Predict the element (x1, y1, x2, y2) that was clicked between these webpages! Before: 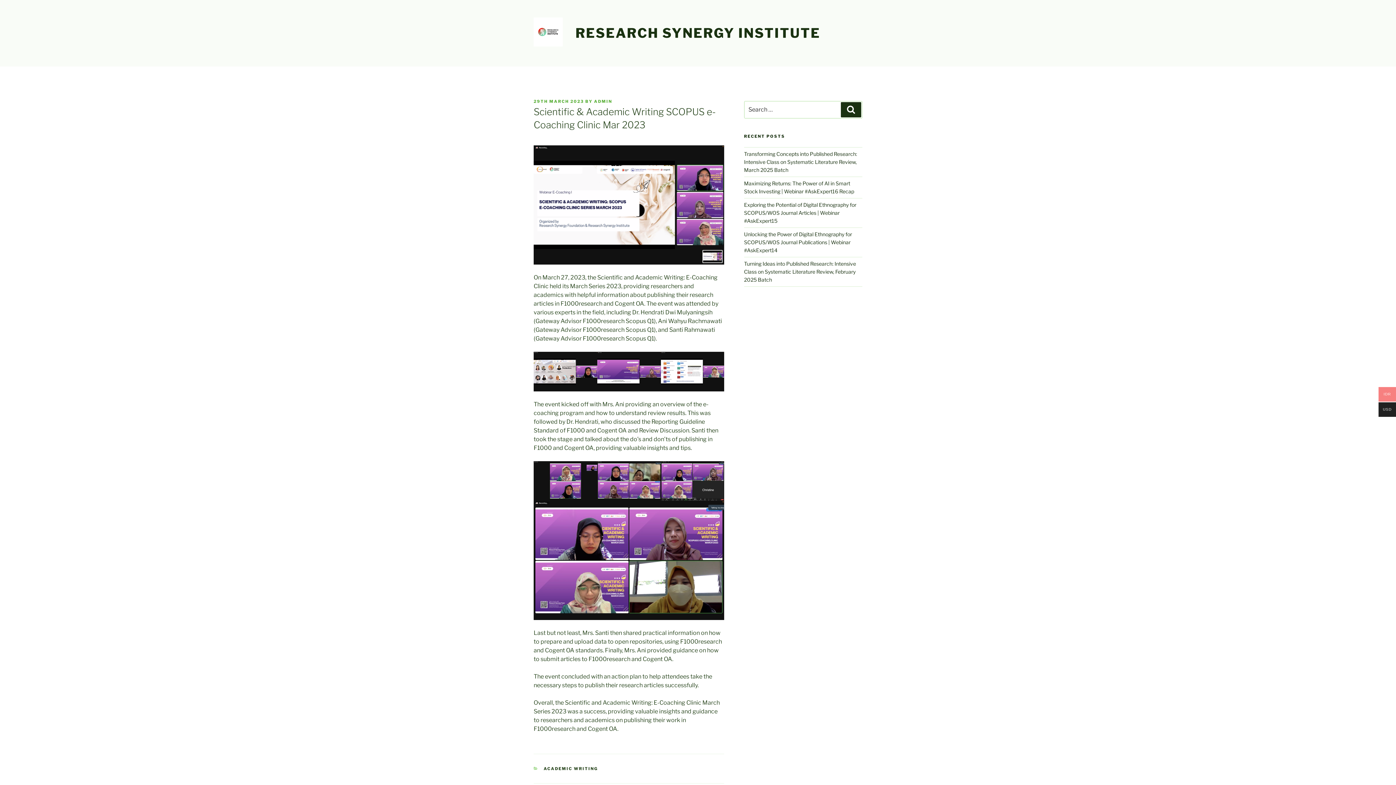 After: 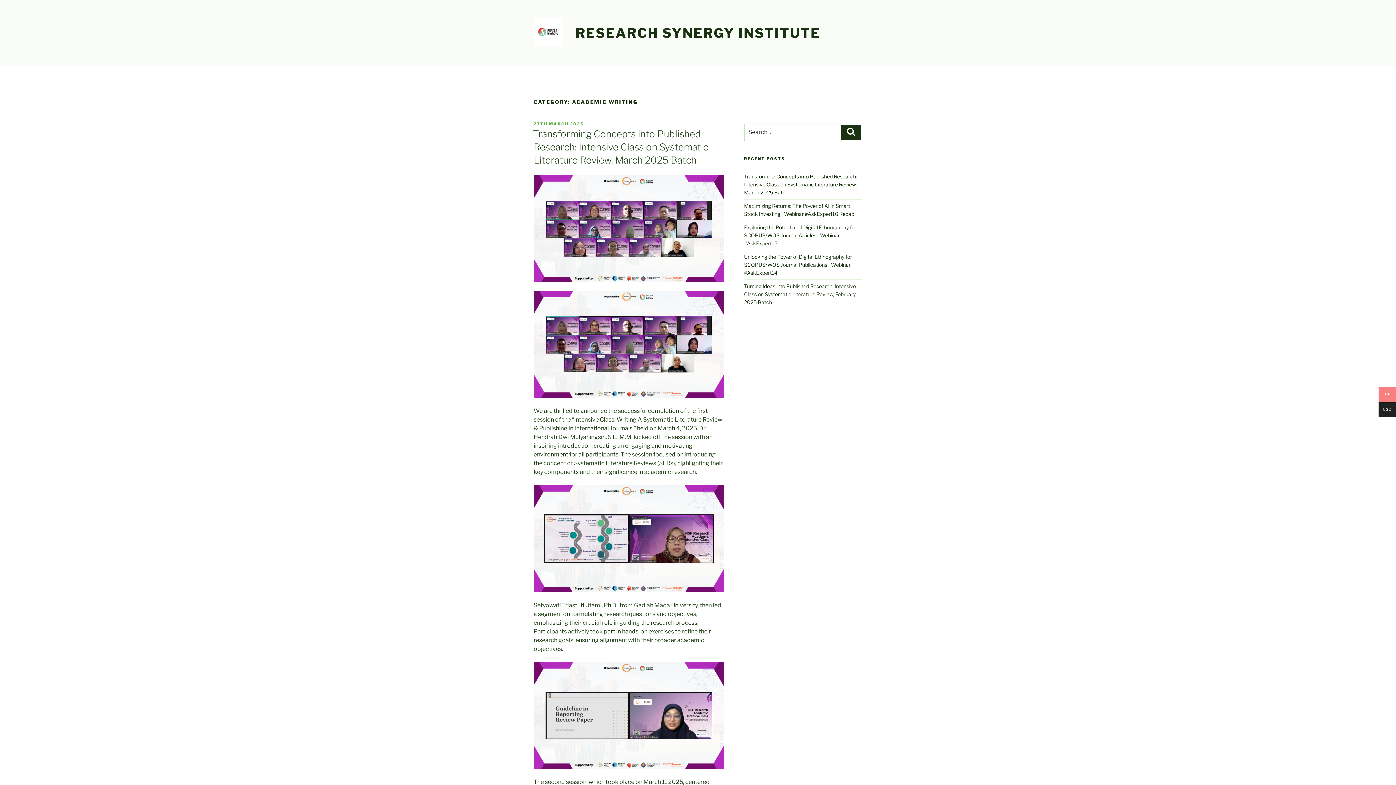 Action: bbox: (543, 766, 598, 771) label: ACADEMIC WRITING